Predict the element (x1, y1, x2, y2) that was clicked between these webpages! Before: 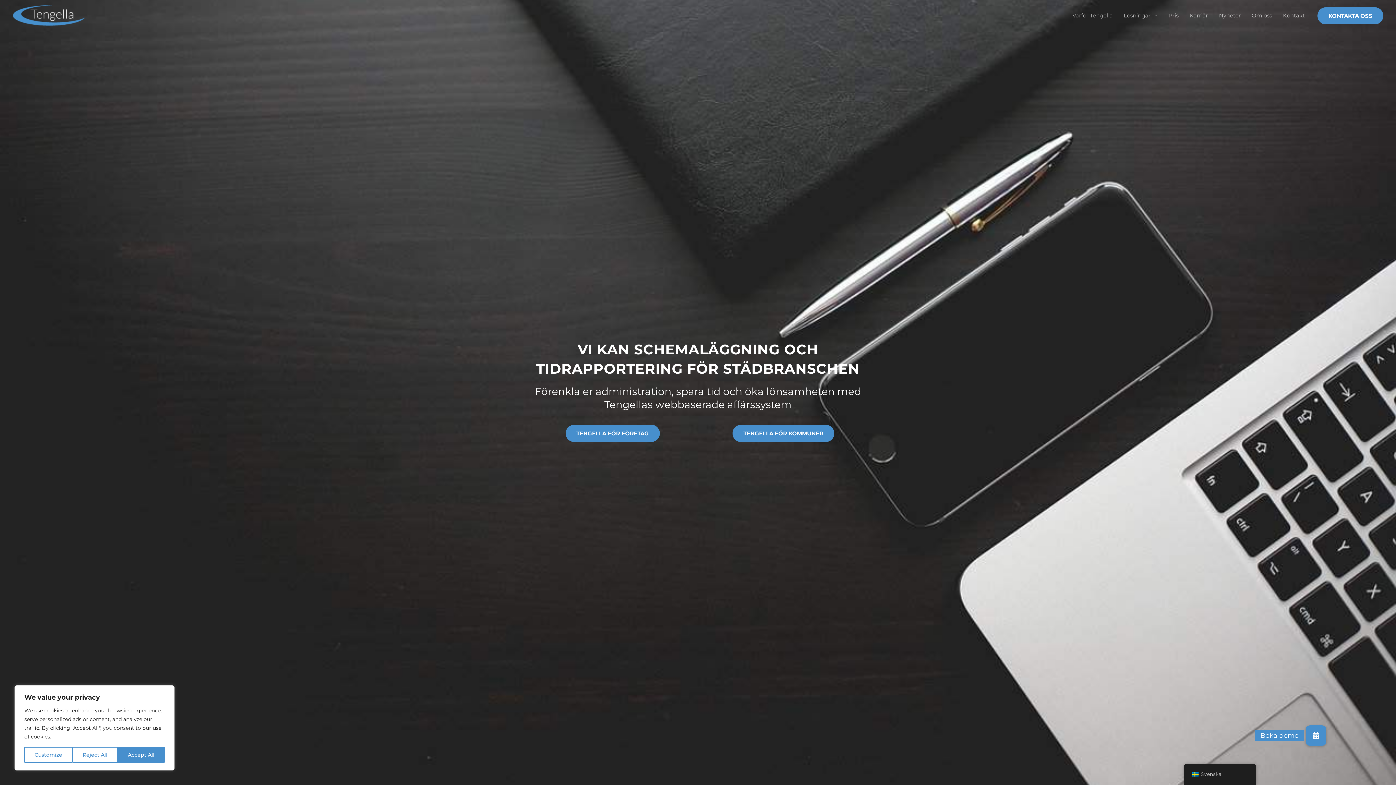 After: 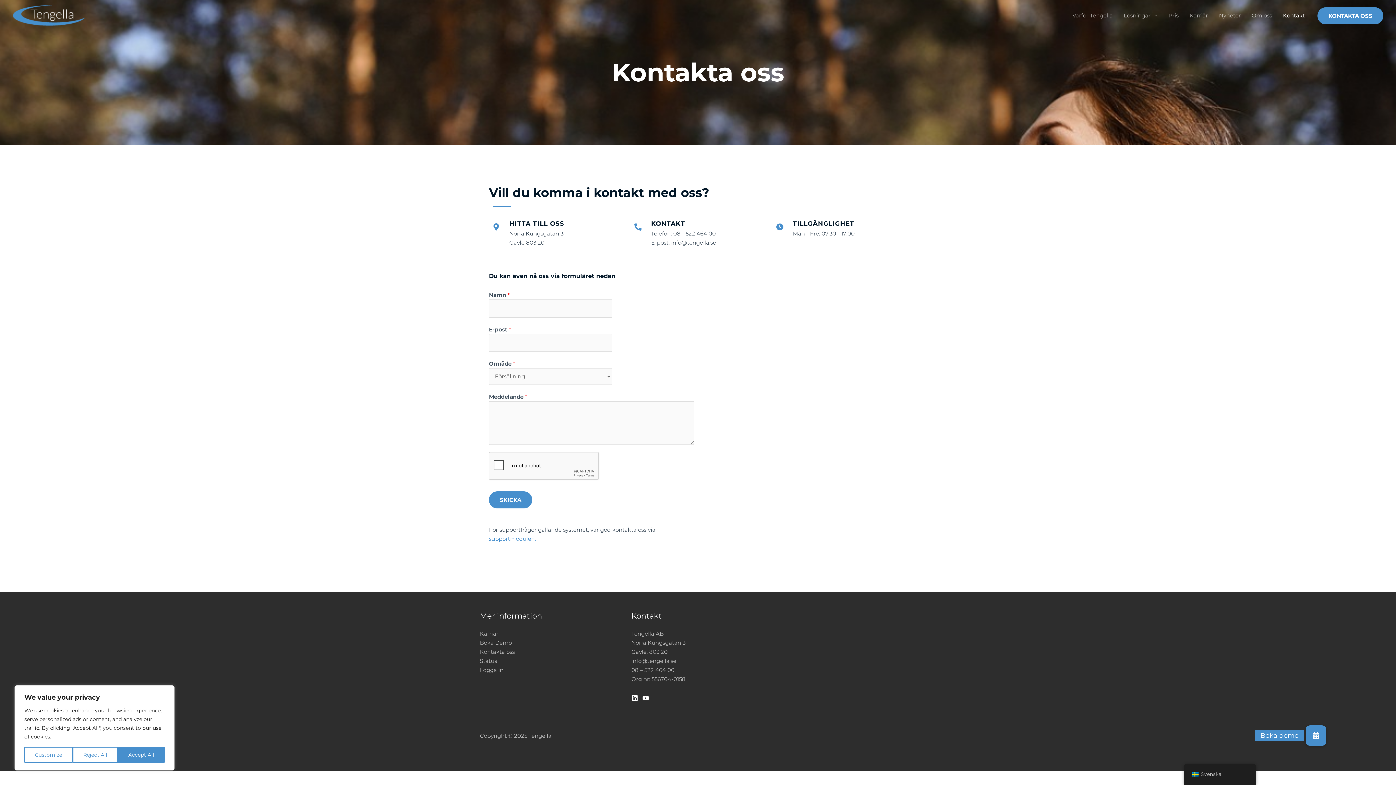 Action: label: Kontakta oss bbox: (1317, 7, 1383, 24)